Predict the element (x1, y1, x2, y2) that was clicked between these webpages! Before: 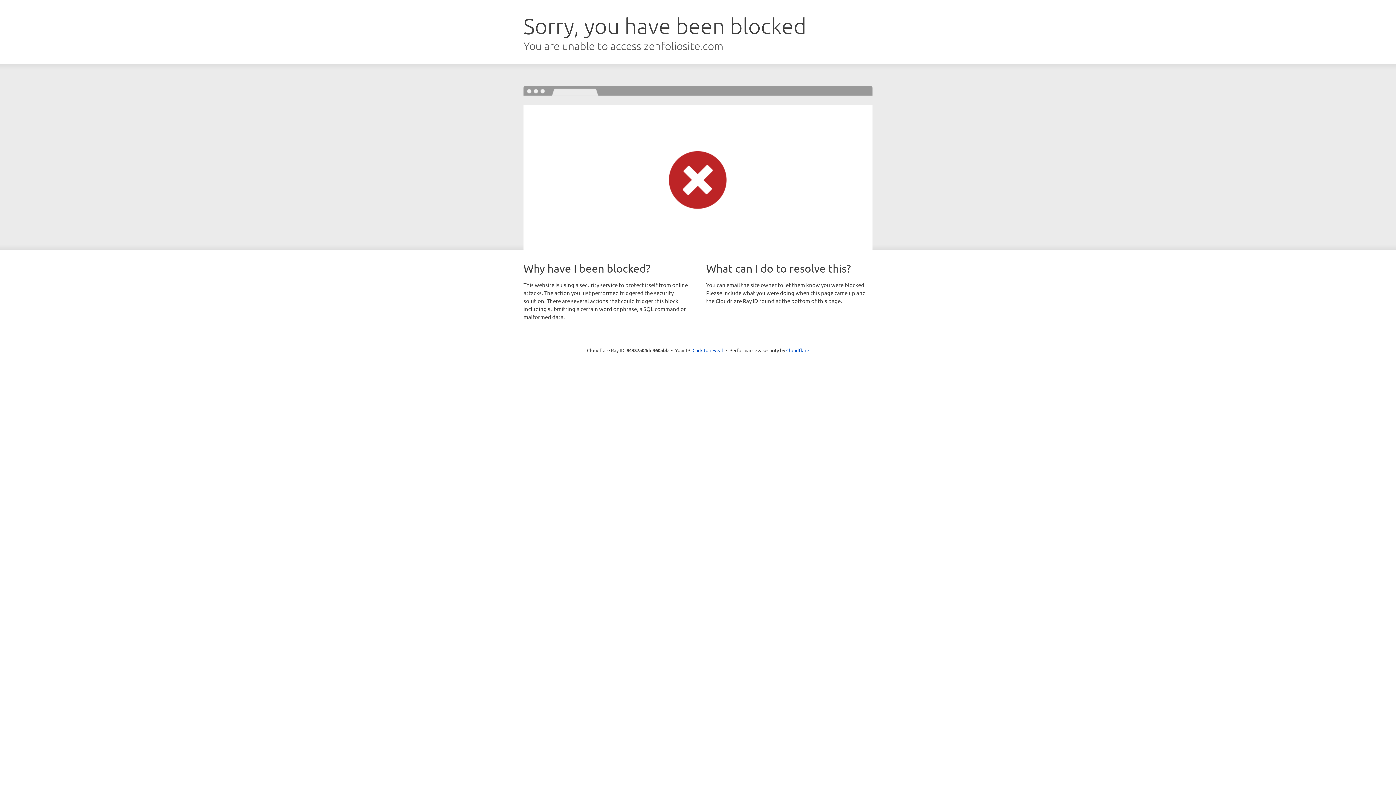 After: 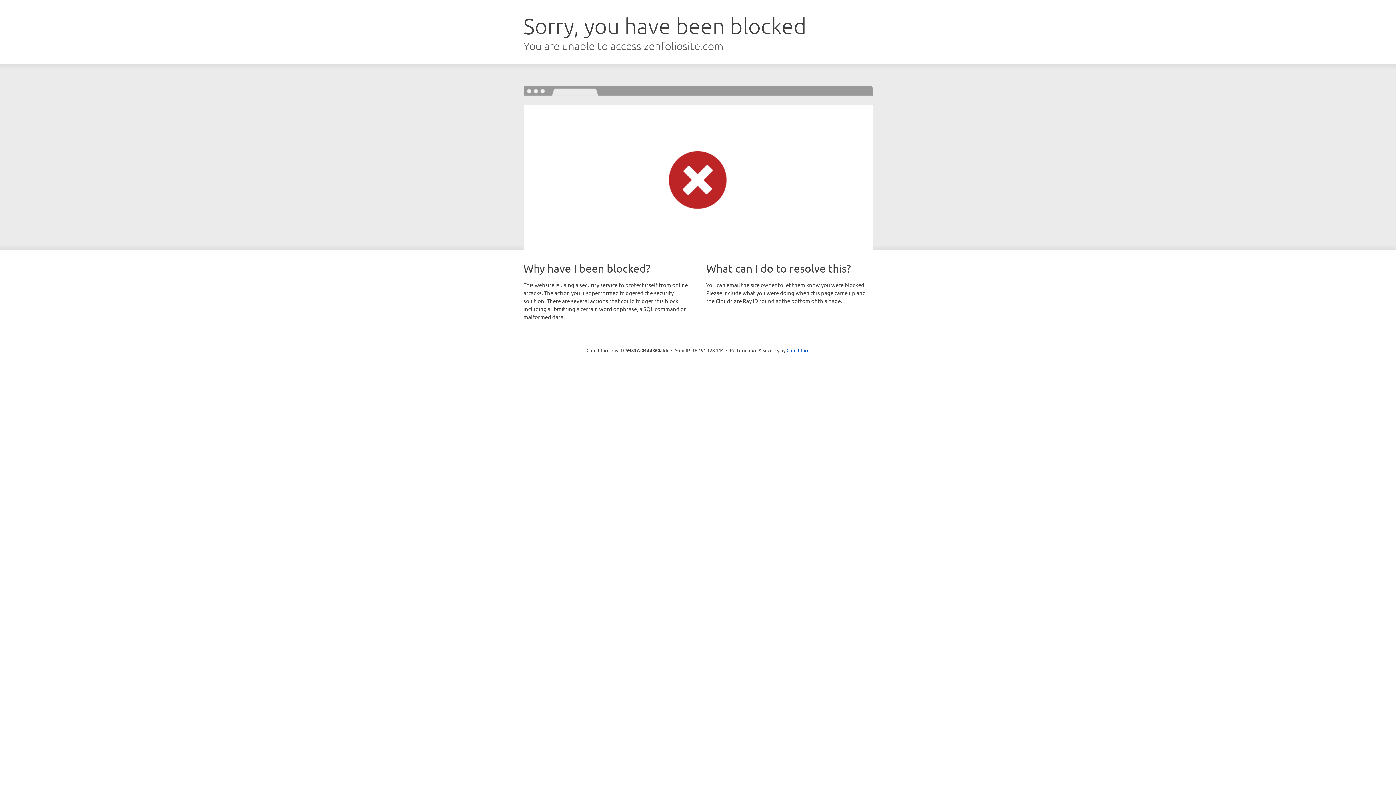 Action: label: Click to reveal bbox: (692, 346, 723, 353)